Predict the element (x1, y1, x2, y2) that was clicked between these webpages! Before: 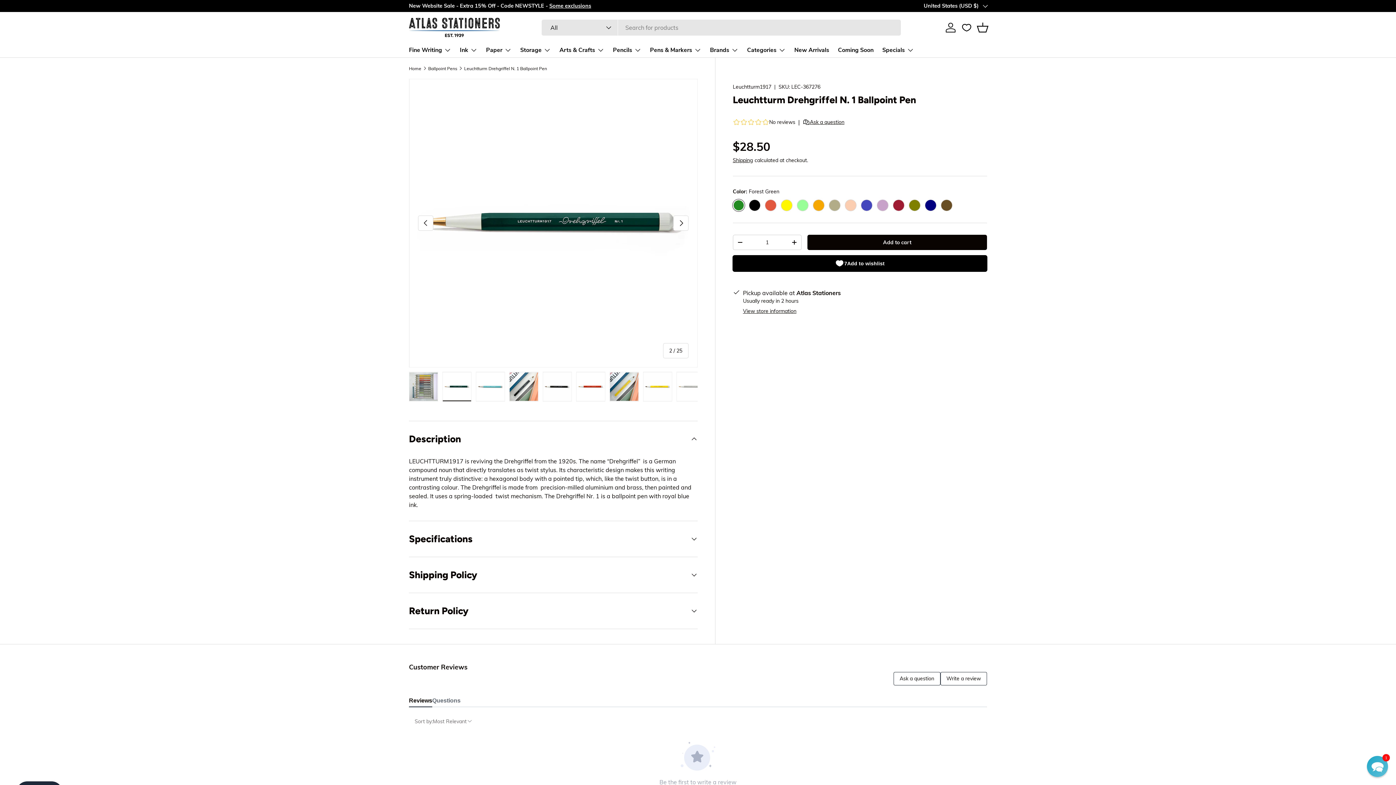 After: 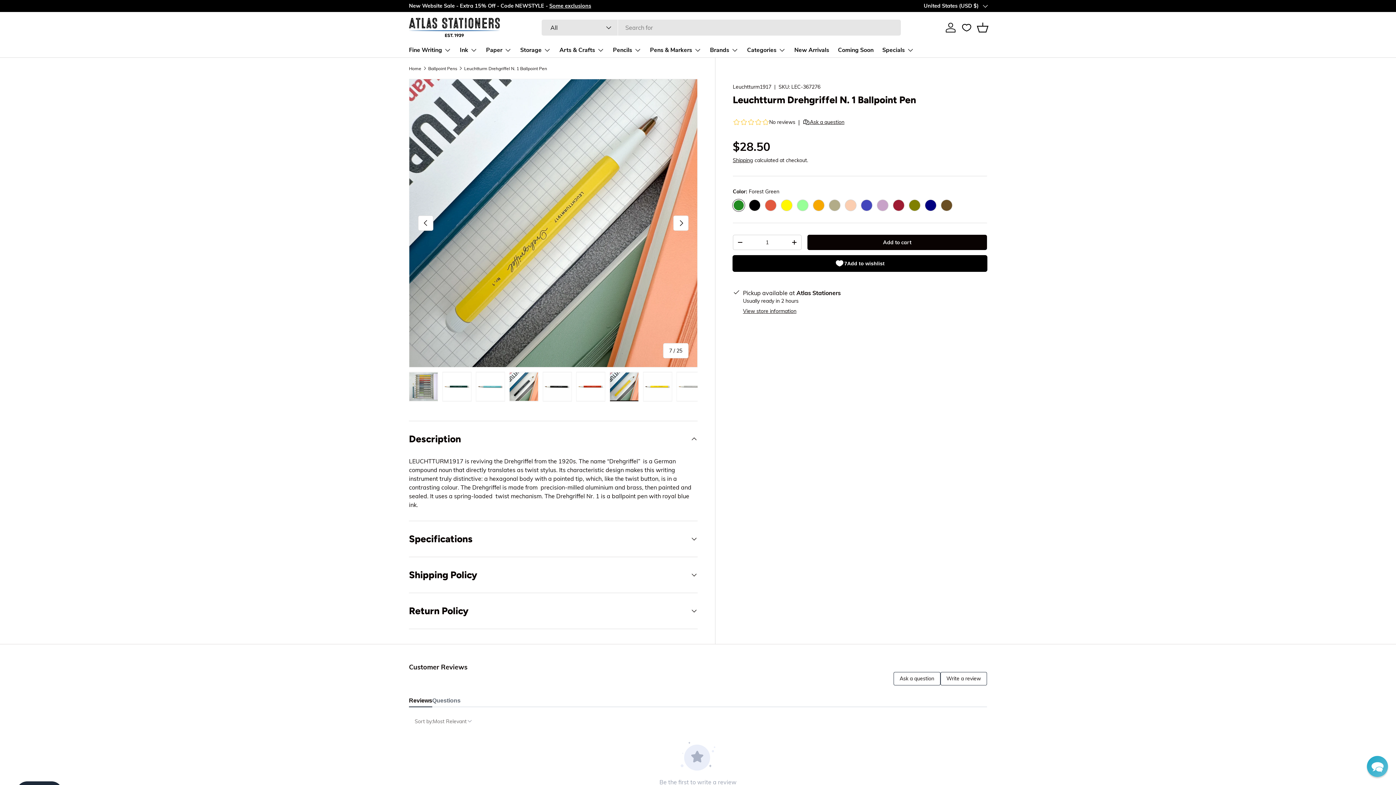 Action: label: Load image 7 in gallery view bbox: (609, 371, 638, 401)